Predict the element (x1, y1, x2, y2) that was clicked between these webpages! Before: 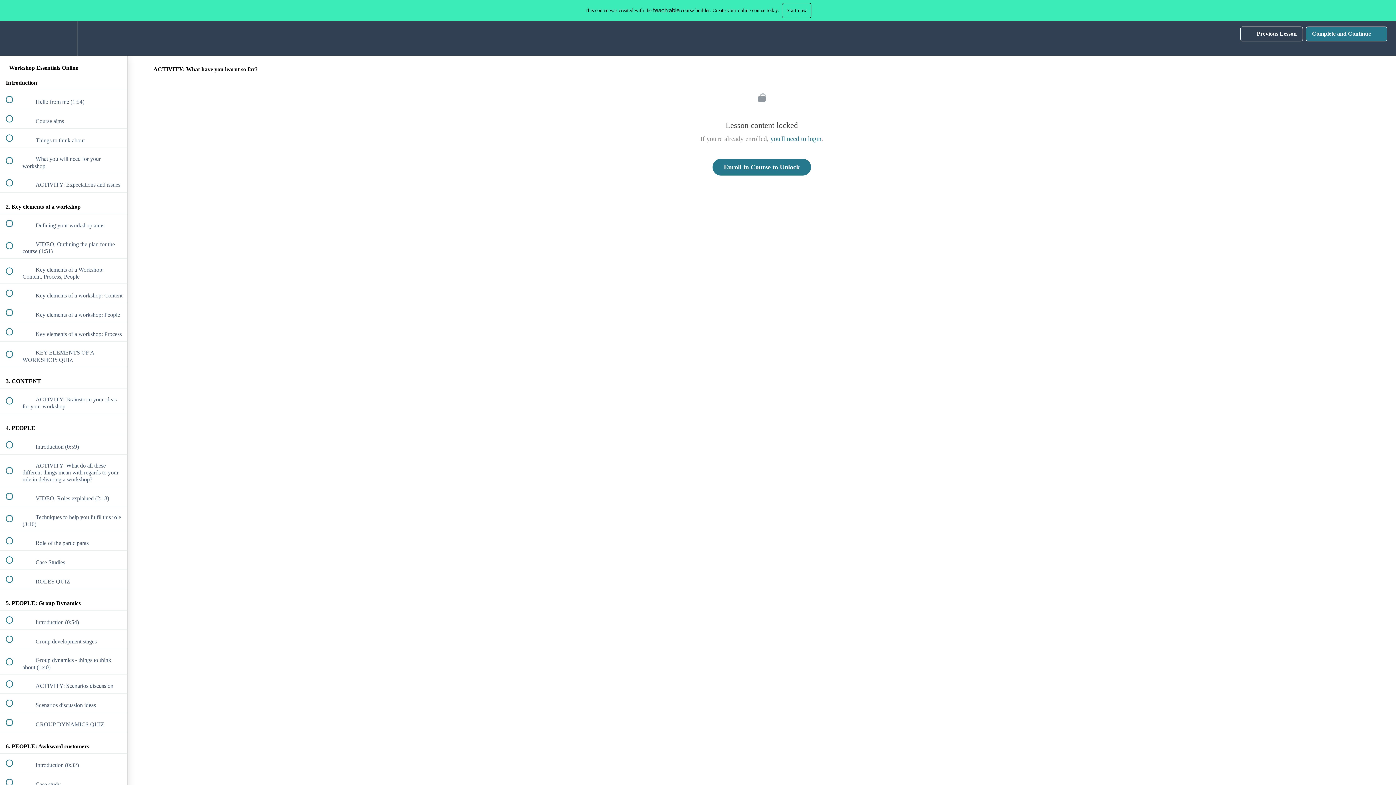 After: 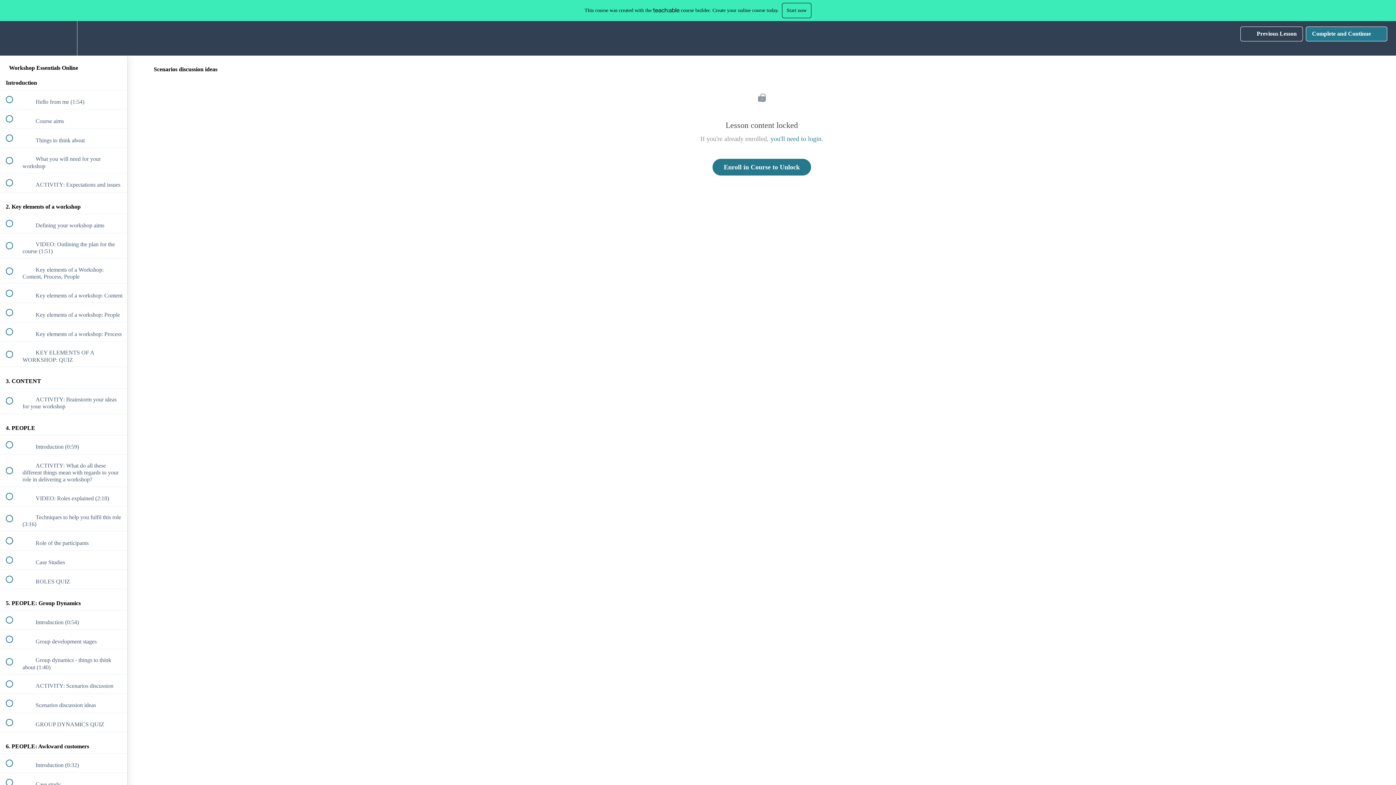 Action: label:  
 Scenarios discussion ideas bbox: (0, 694, 127, 713)